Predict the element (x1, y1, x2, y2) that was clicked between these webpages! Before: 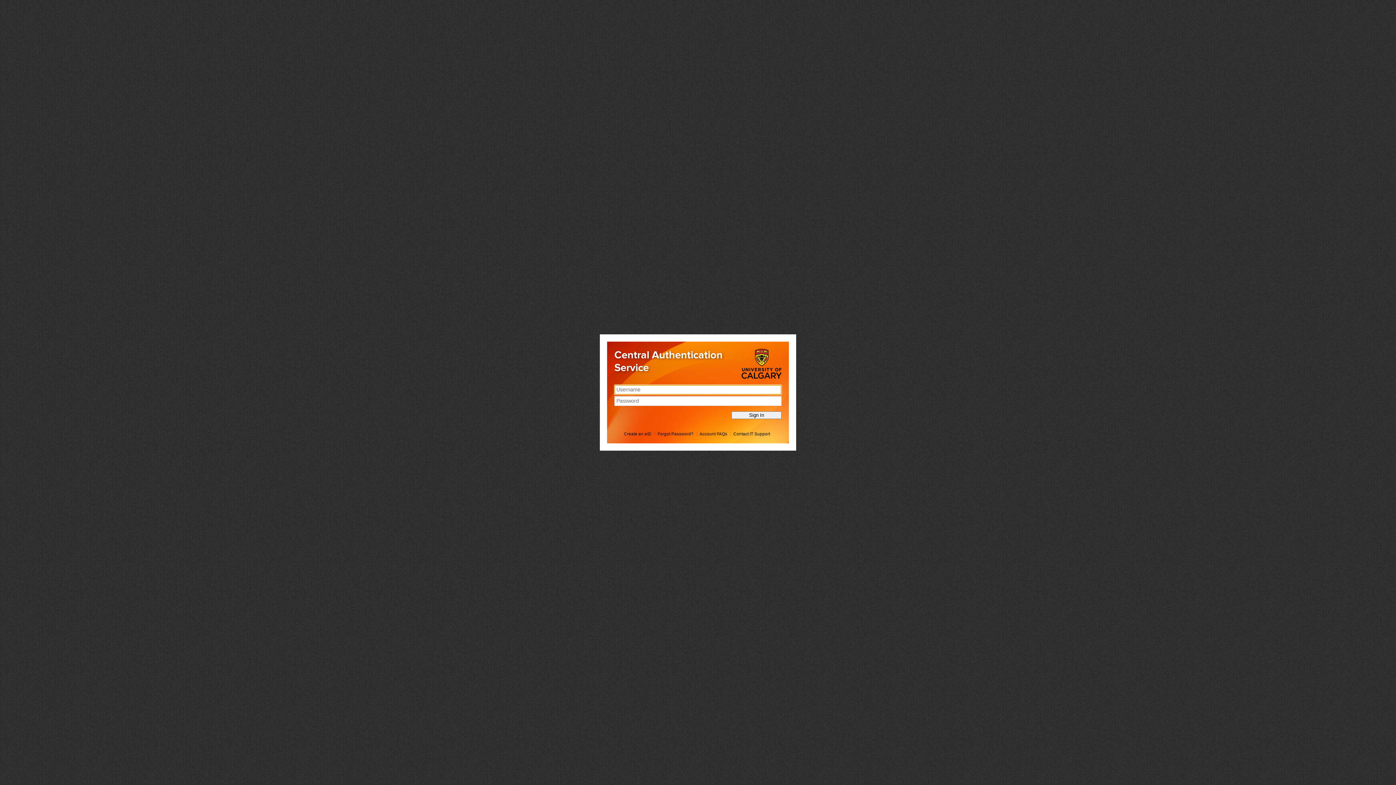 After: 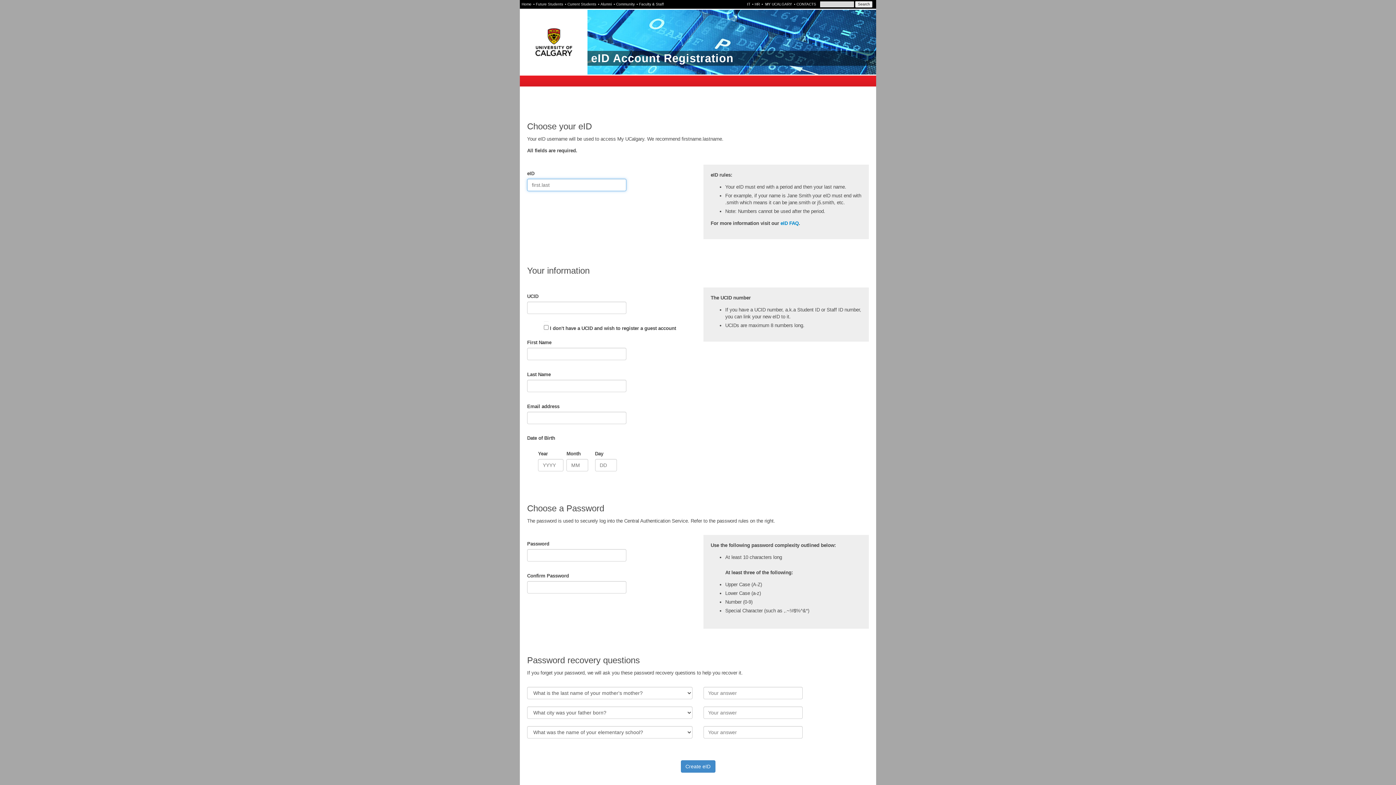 Action: bbox: (624, 431, 651, 436) label: Create an eID